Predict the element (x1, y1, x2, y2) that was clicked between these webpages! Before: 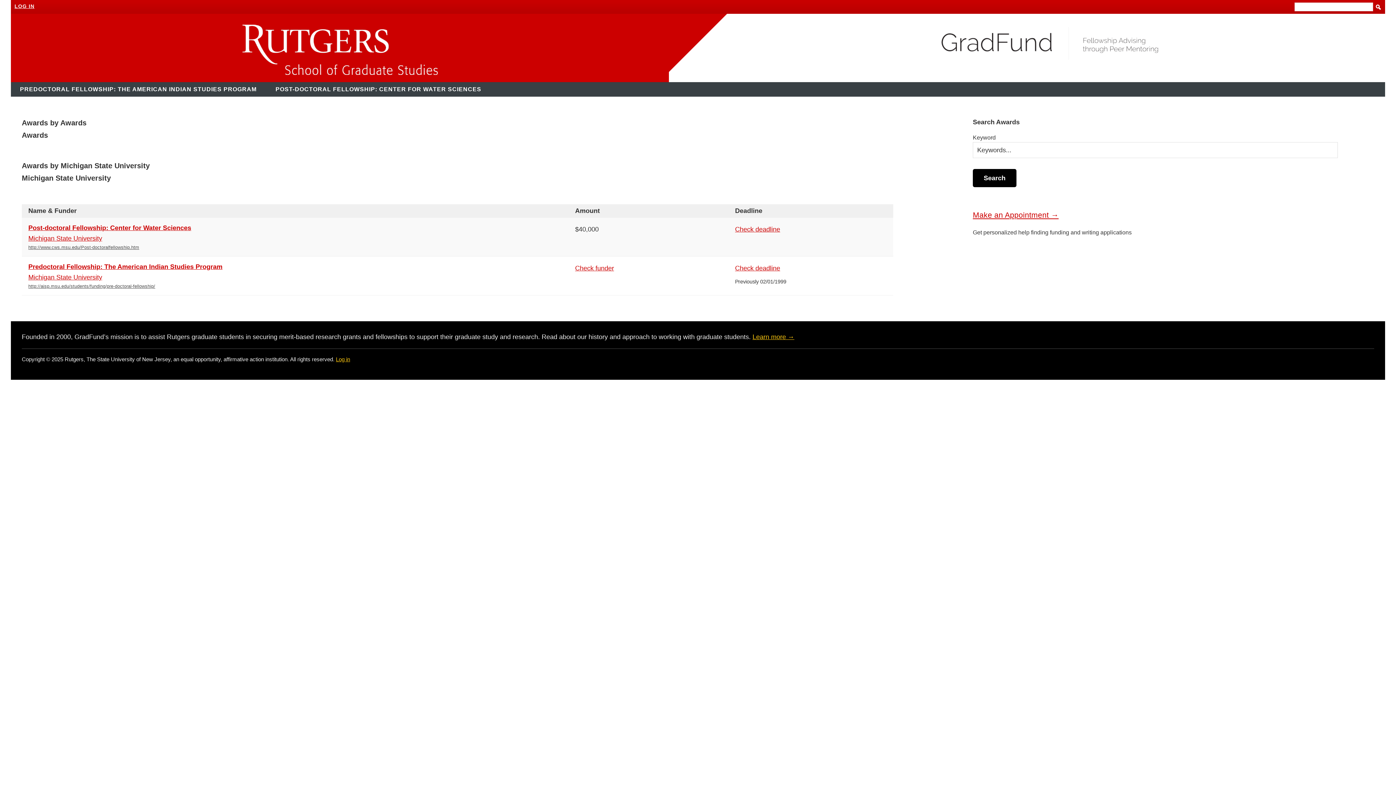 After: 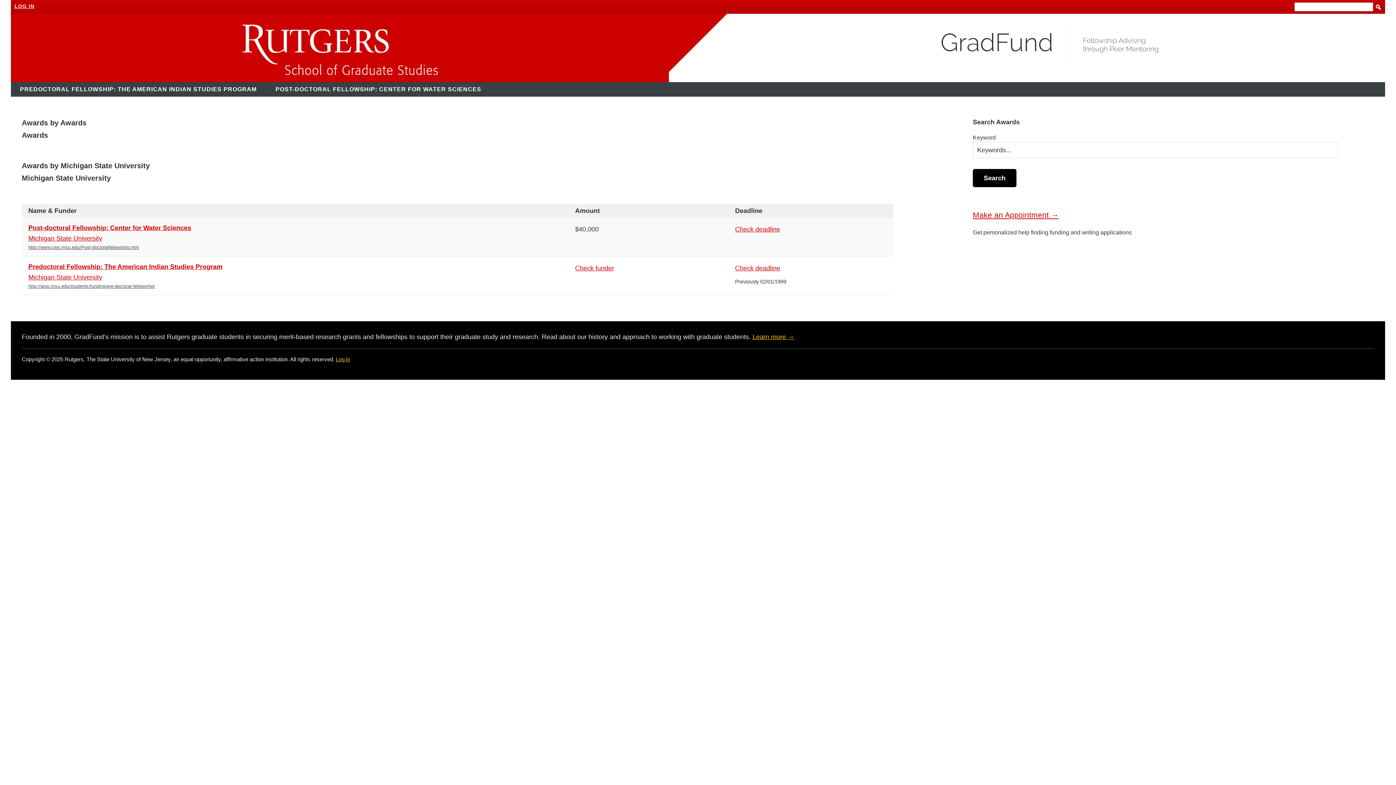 Action: label: Michigan State University bbox: (28, 234, 102, 242)